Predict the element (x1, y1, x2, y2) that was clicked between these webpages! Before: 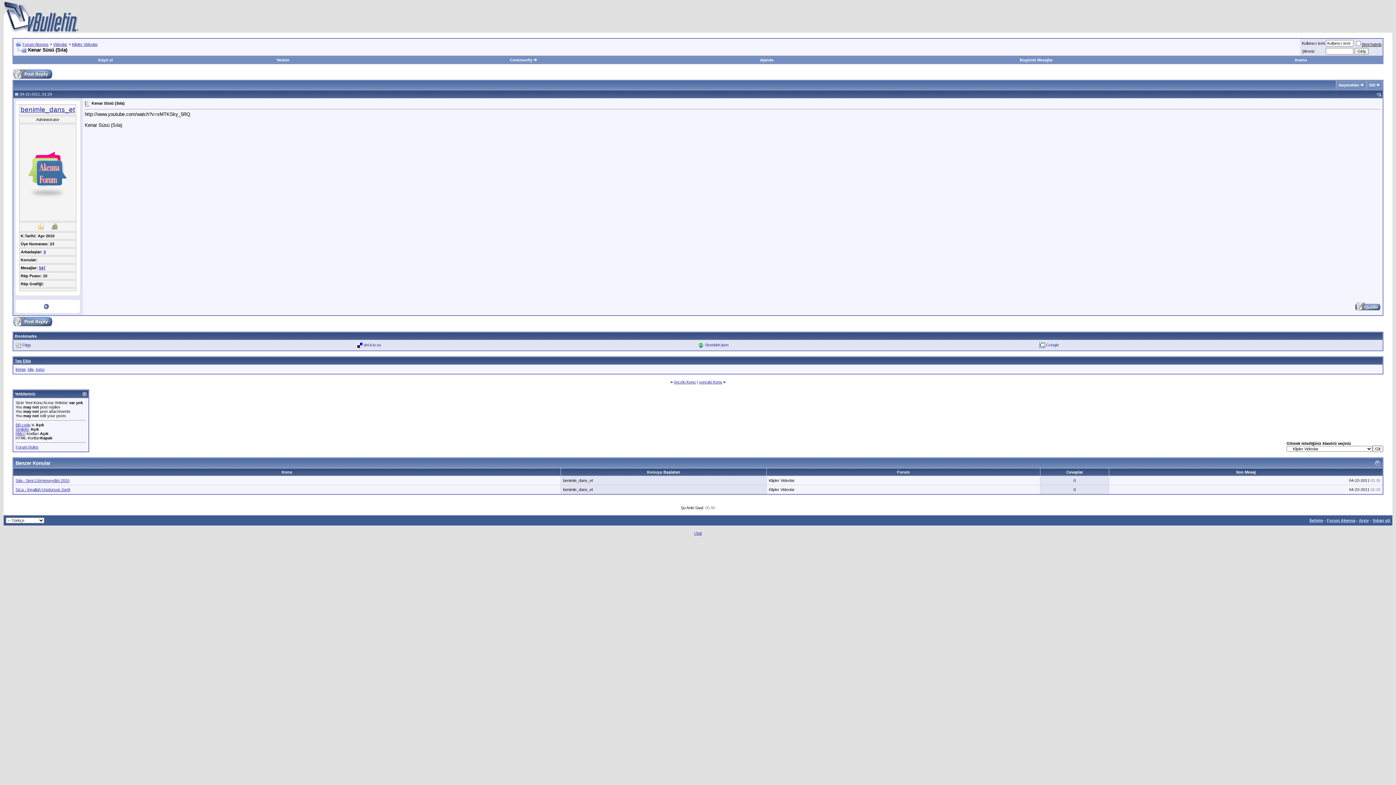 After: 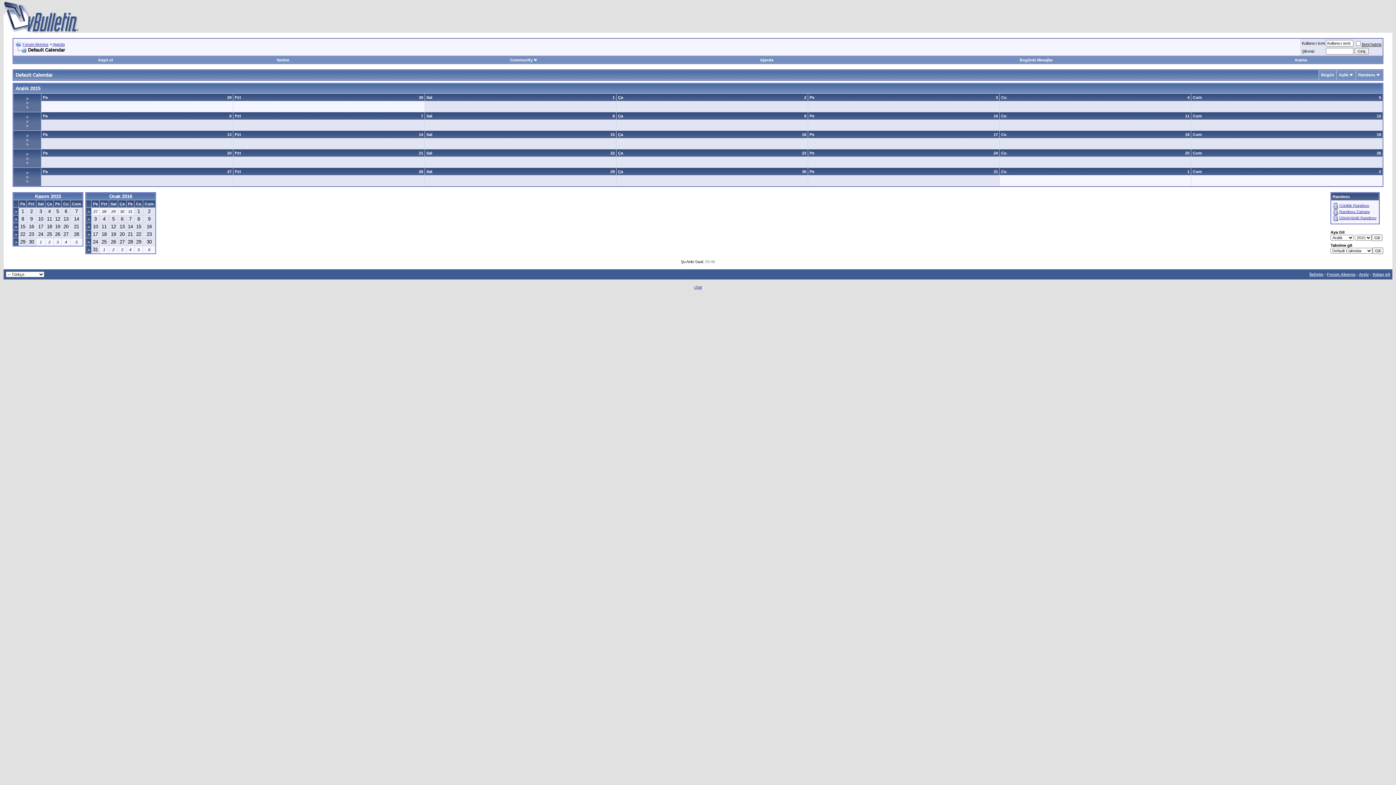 Action: label: Ajanda bbox: (760, 57, 773, 62)